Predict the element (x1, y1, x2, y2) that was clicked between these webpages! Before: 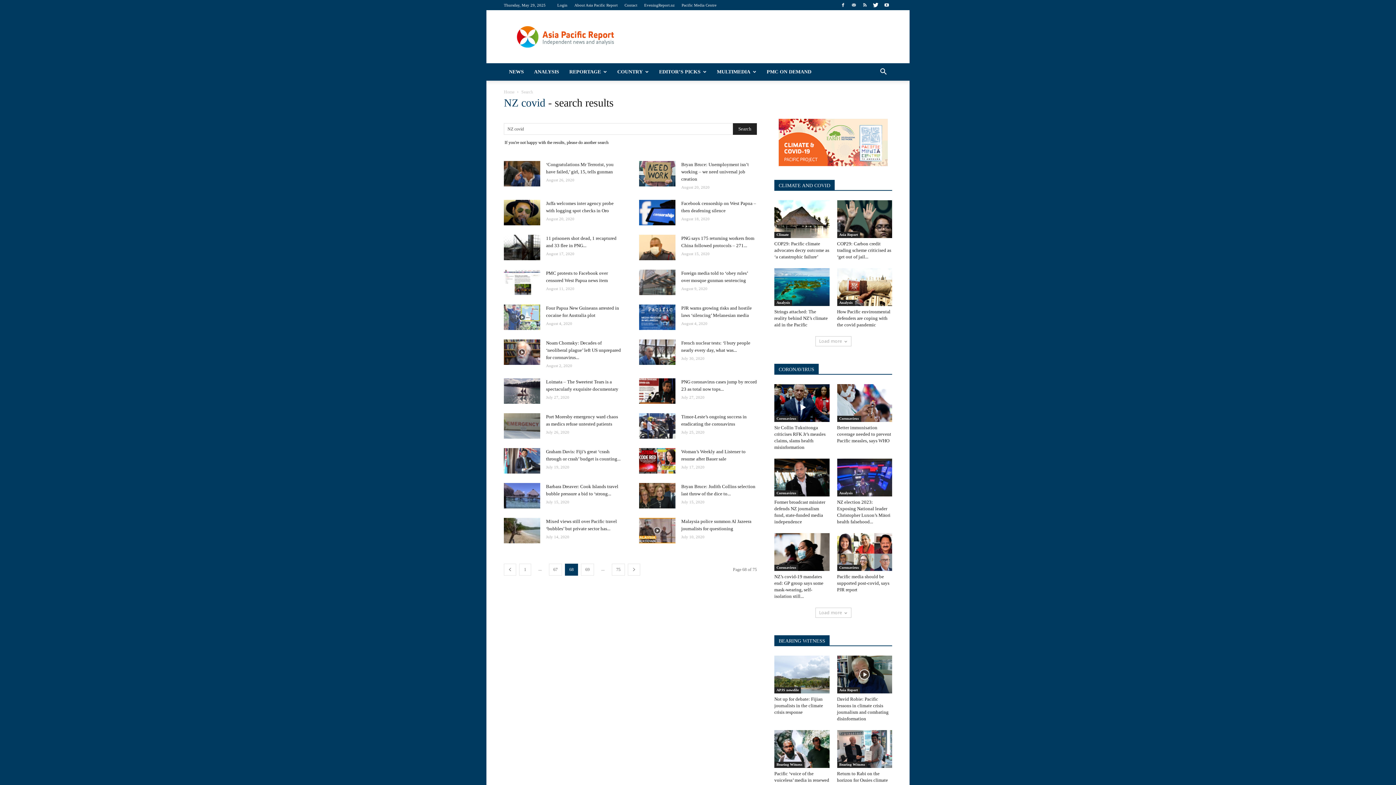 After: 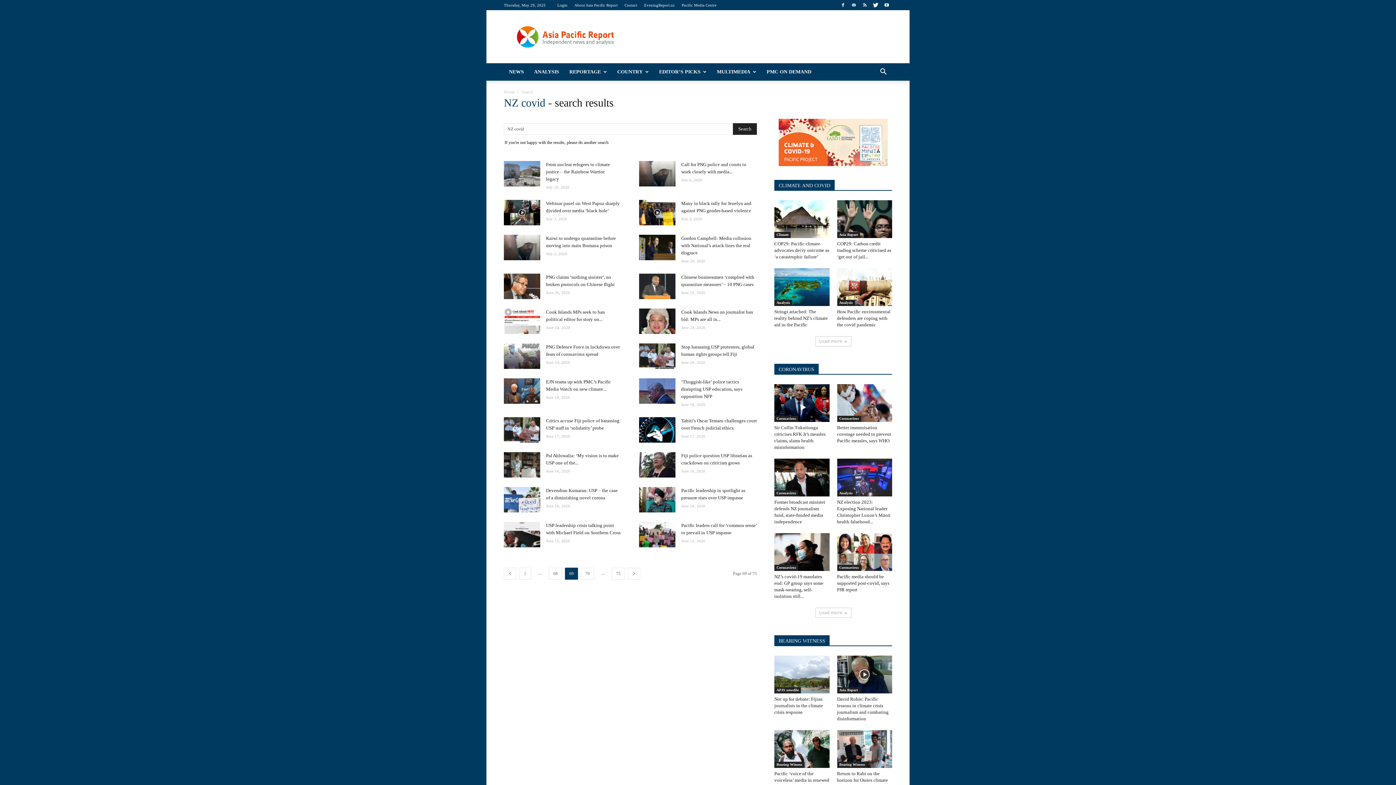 Action: bbox: (628, 564, 640, 576)